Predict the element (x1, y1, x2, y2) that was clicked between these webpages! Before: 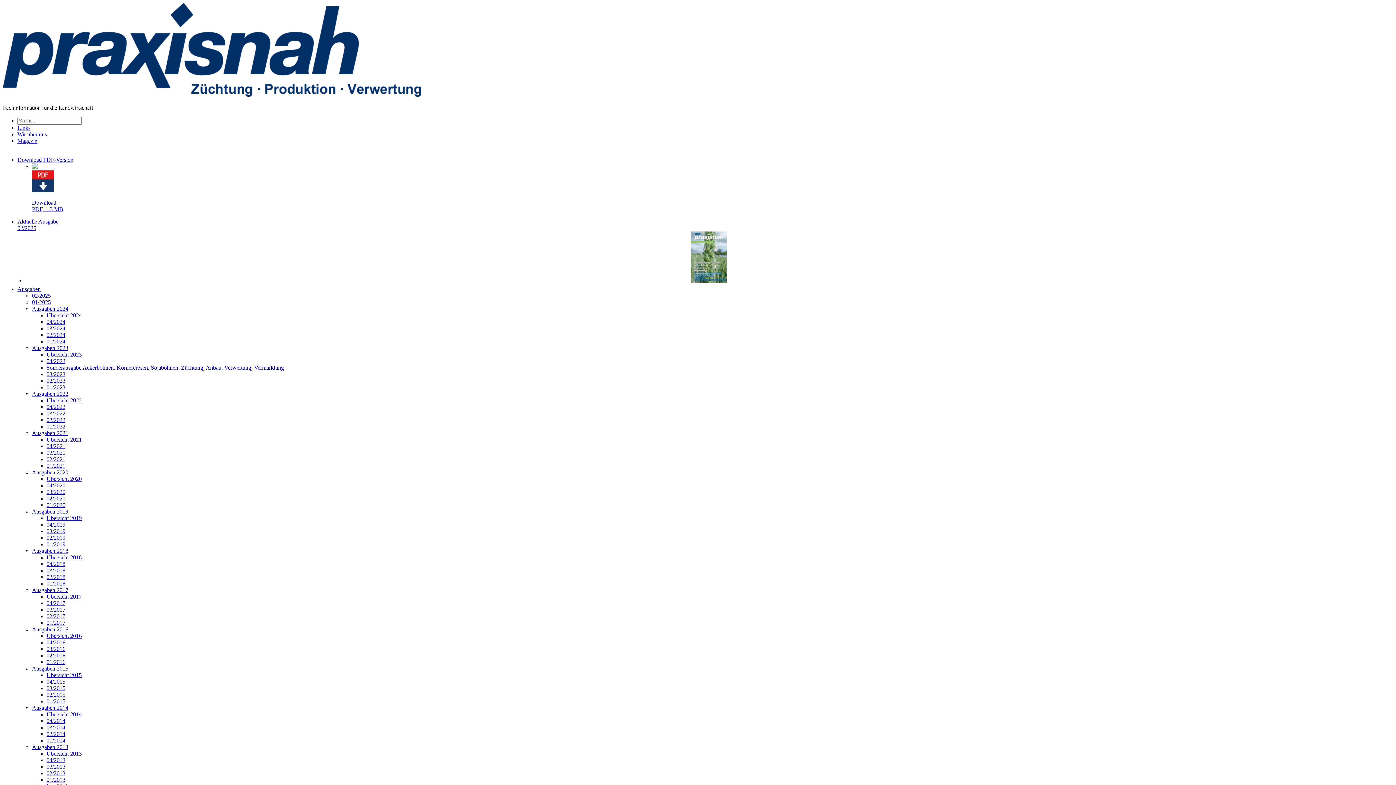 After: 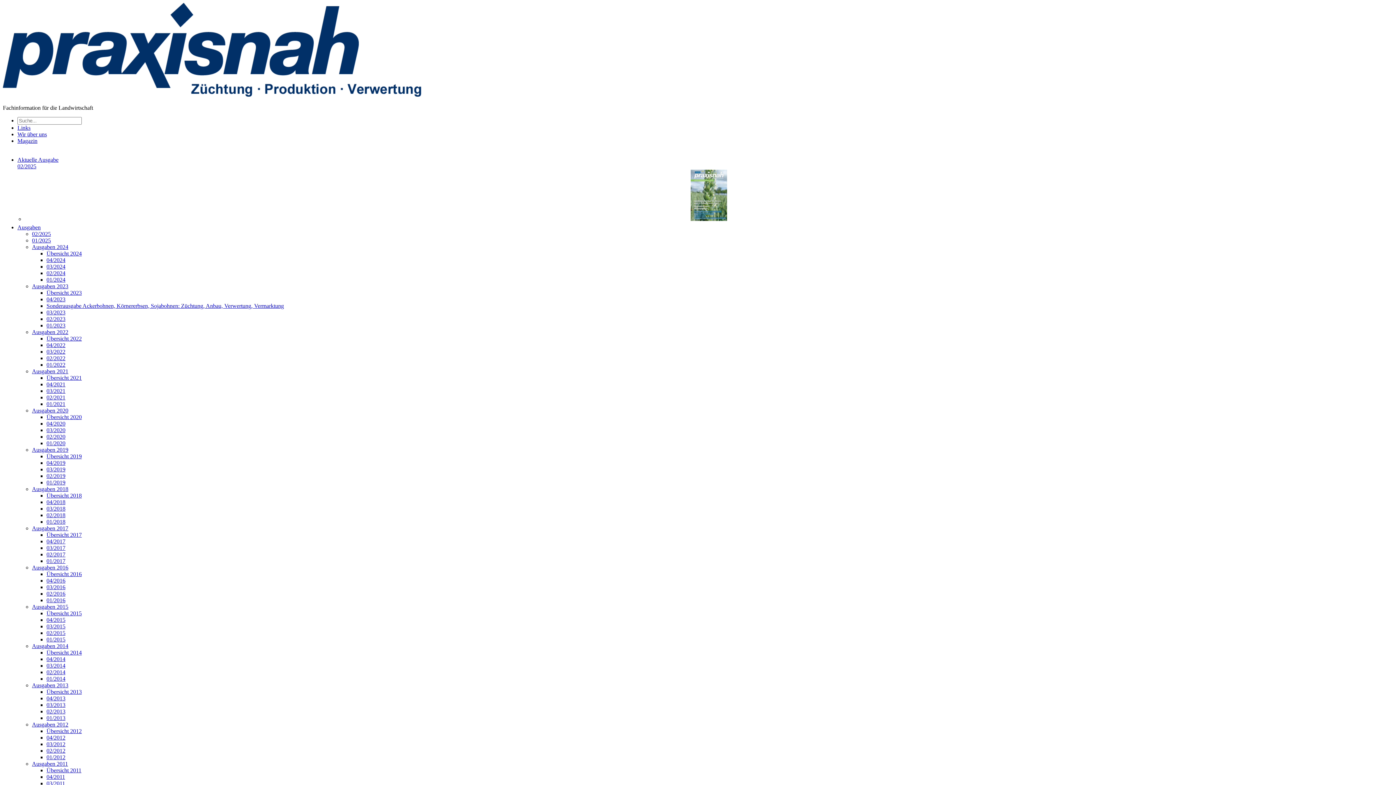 Action: label: Übersicht 2016 bbox: (46, 633, 81, 639)